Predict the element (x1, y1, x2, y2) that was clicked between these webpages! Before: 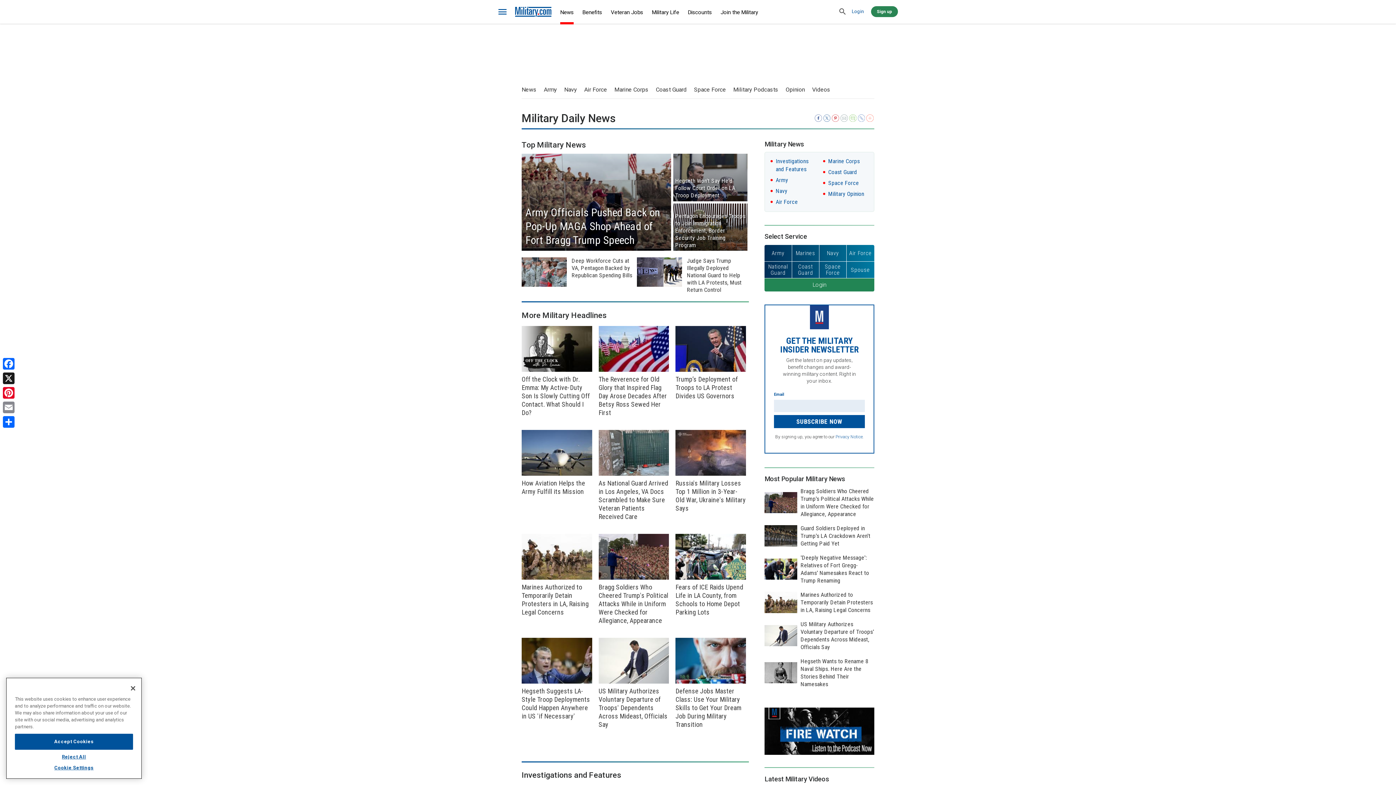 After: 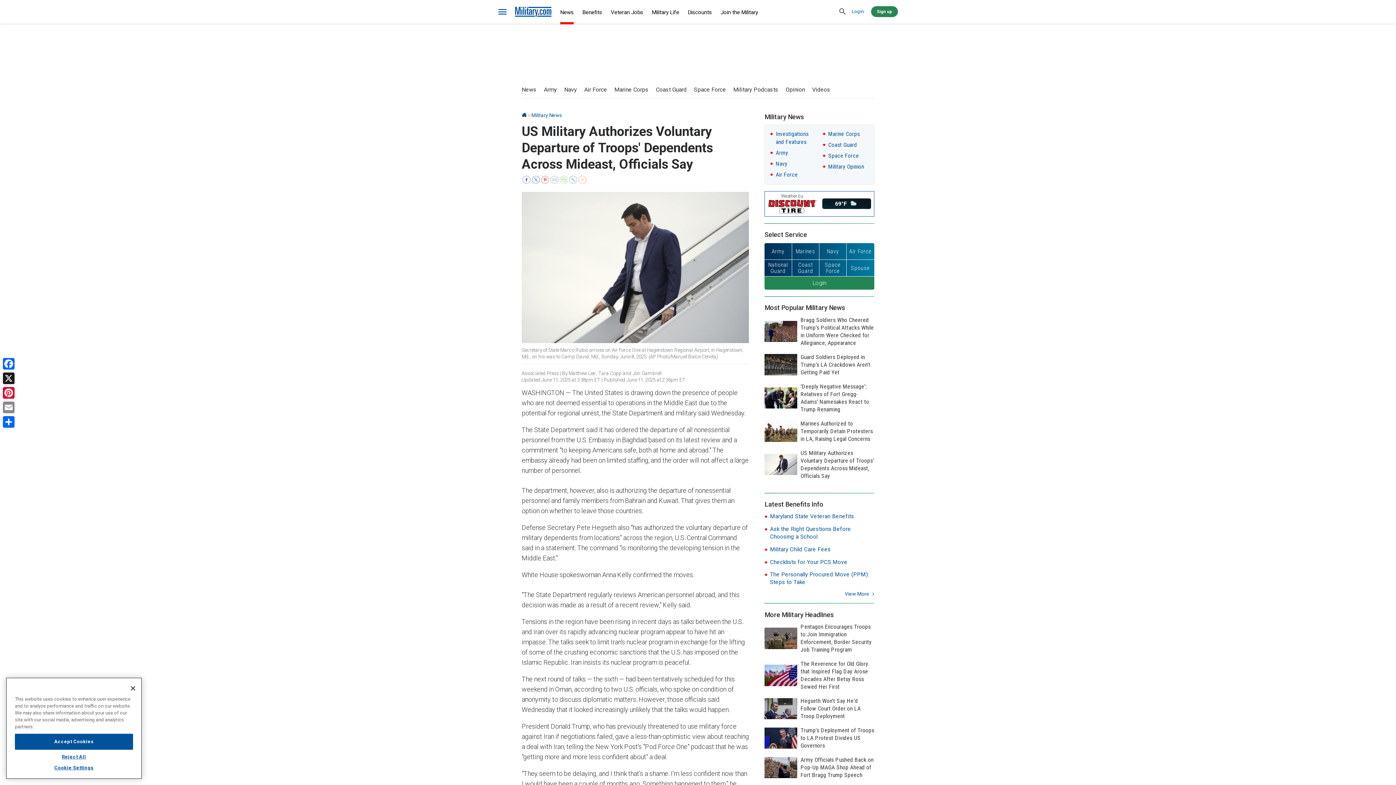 Action: bbox: (764, 620, 874, 651) label: US Military Authorizes Voluntary Departure of Troops' Dependents Across Mideast, Officials Say